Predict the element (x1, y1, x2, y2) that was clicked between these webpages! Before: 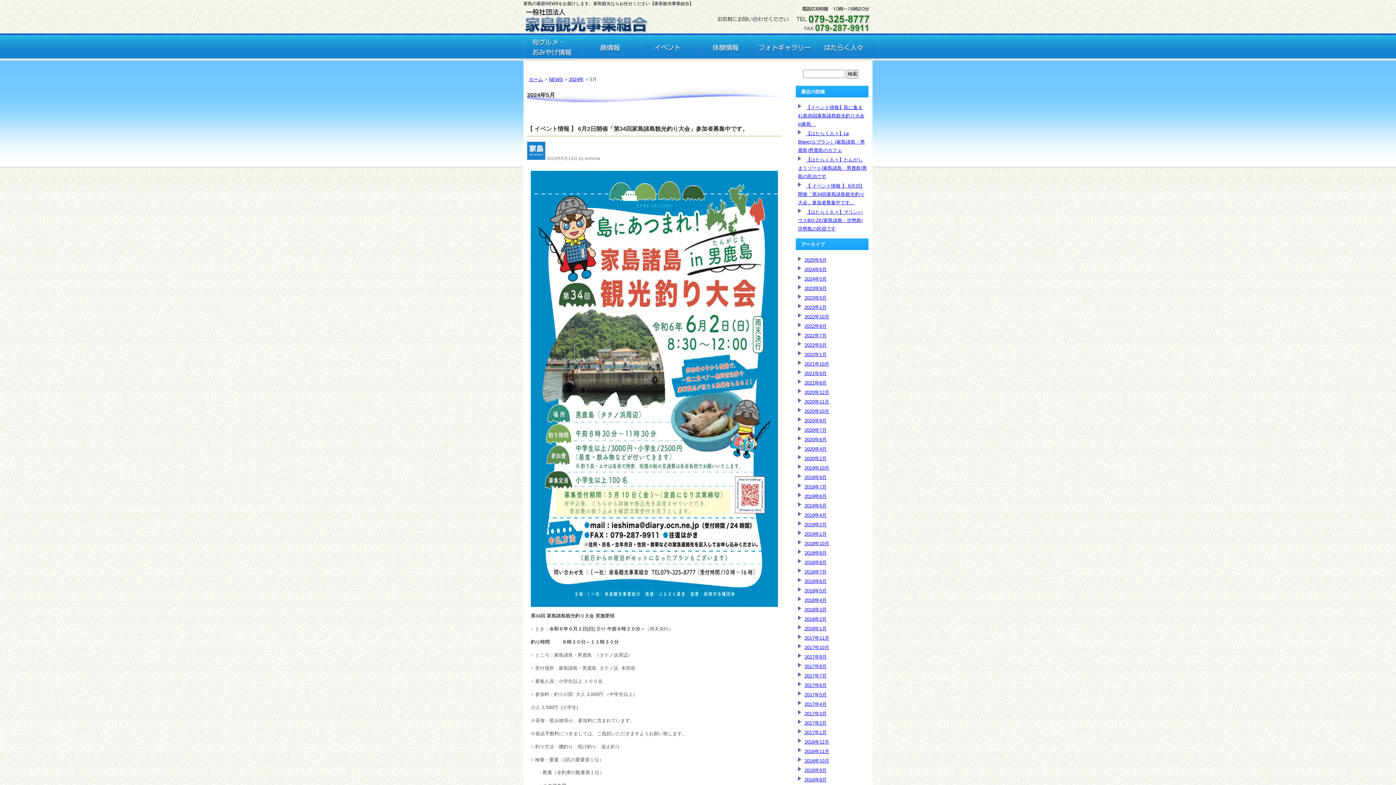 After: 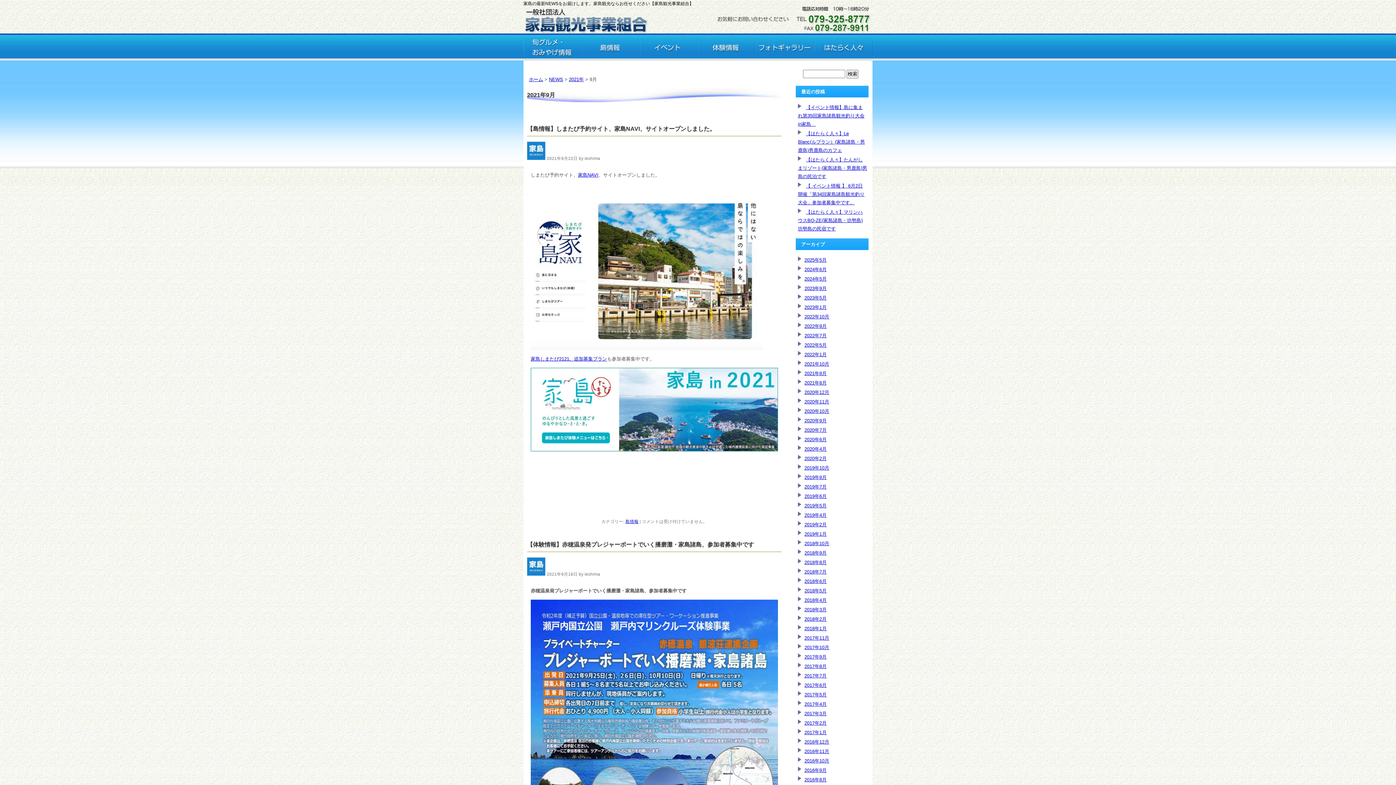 Action: bbox: (804, 370, 826, 376) label: 2021年9月